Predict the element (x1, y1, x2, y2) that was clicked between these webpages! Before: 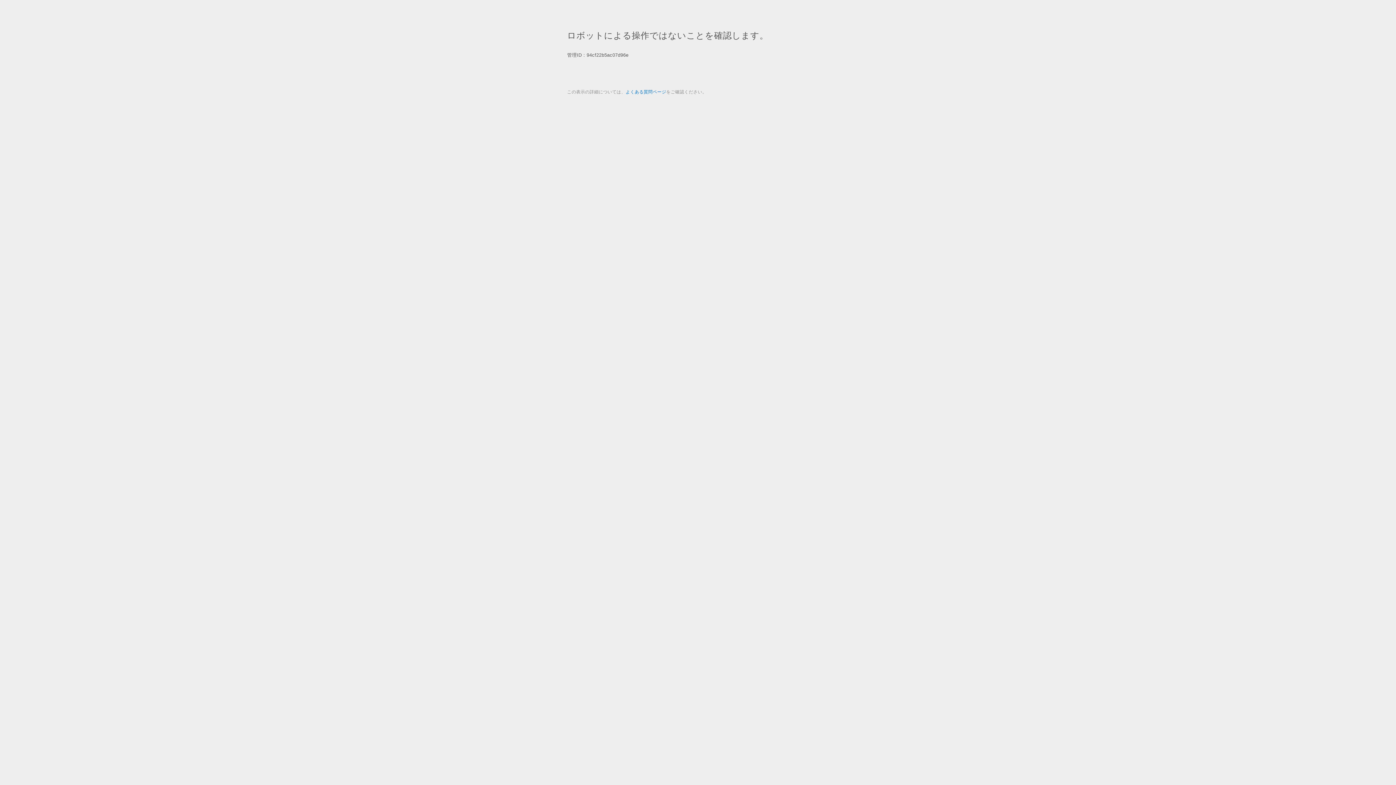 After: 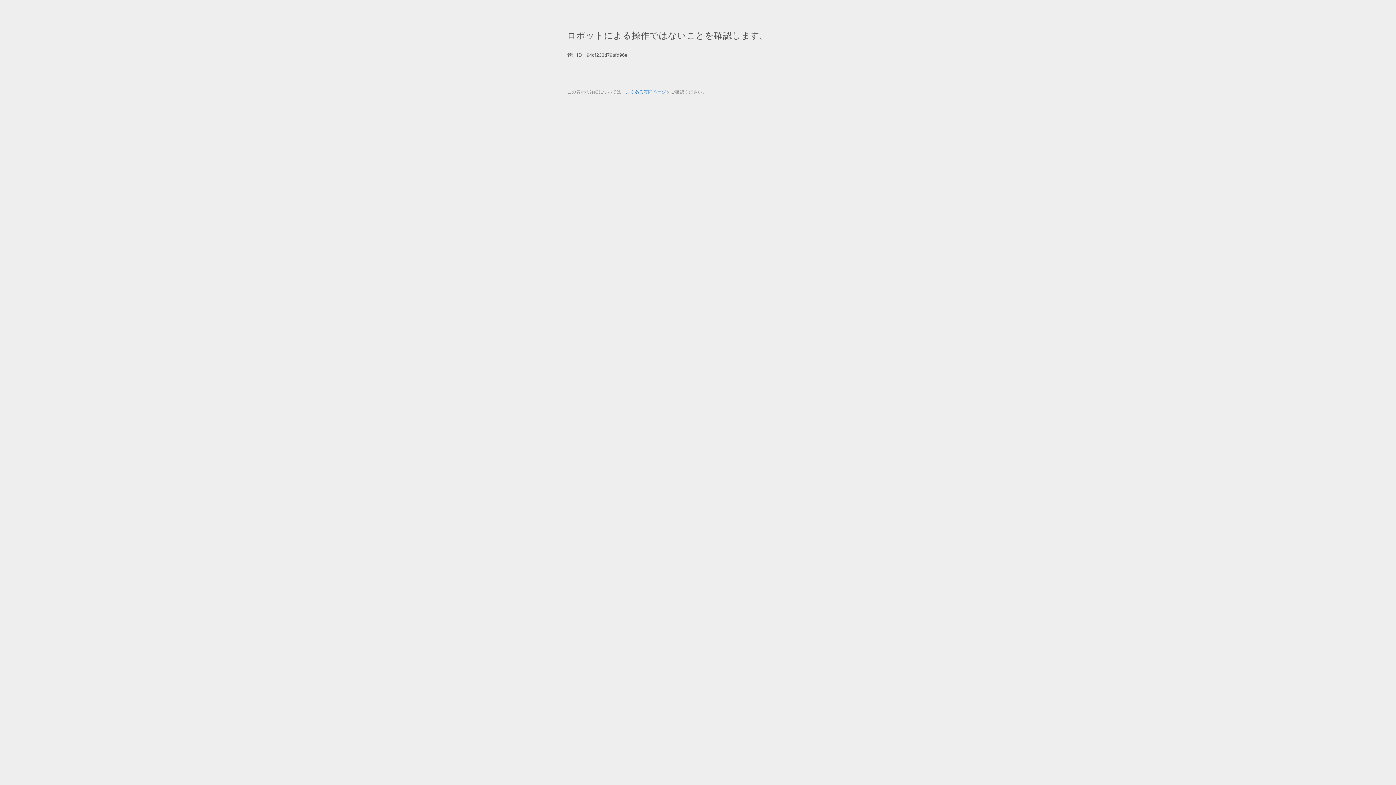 Action: bbox: (625, 89, 666, 94) label: よくある質問ページ